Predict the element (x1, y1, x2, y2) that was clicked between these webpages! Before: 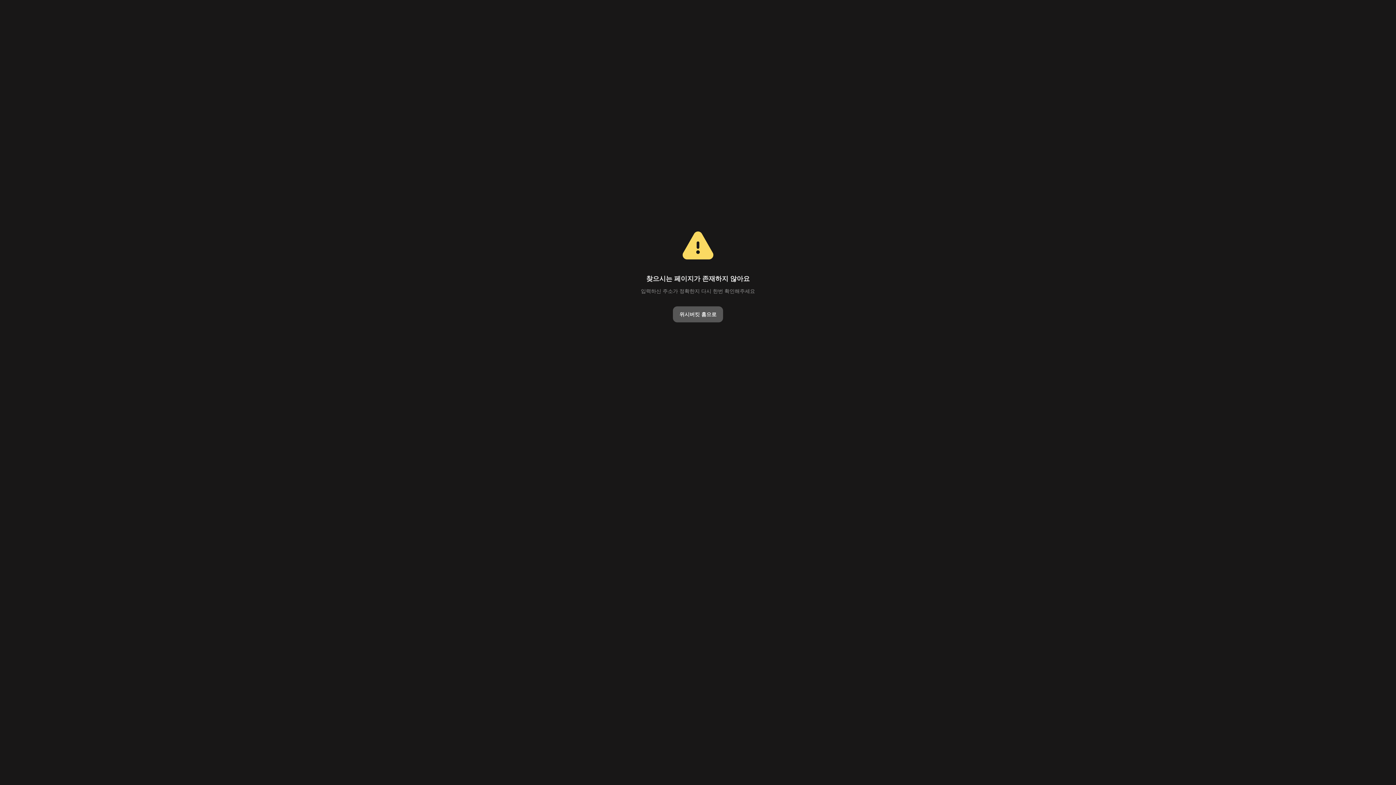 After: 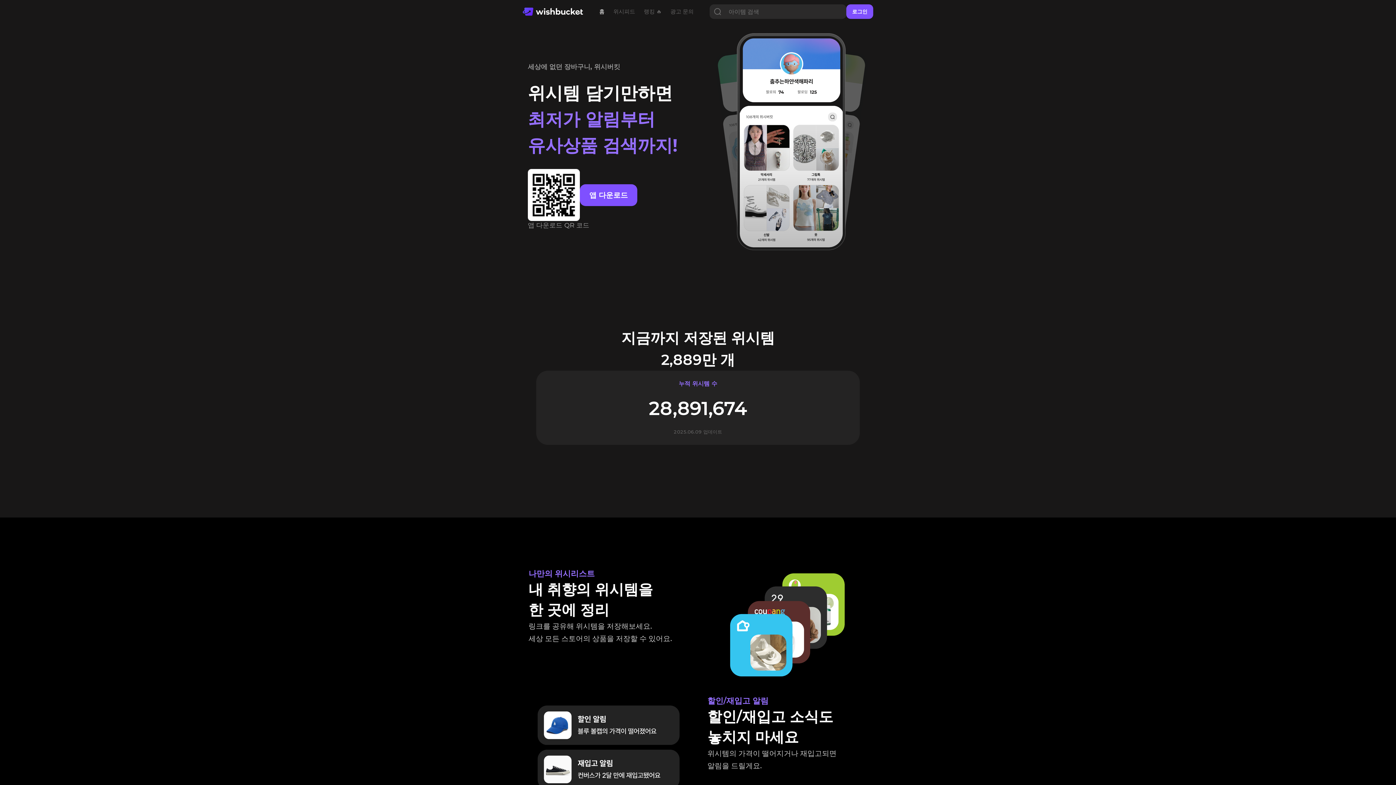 Action: bbox: (673, 306, 723, 322) label: 위시버킷 홈으로